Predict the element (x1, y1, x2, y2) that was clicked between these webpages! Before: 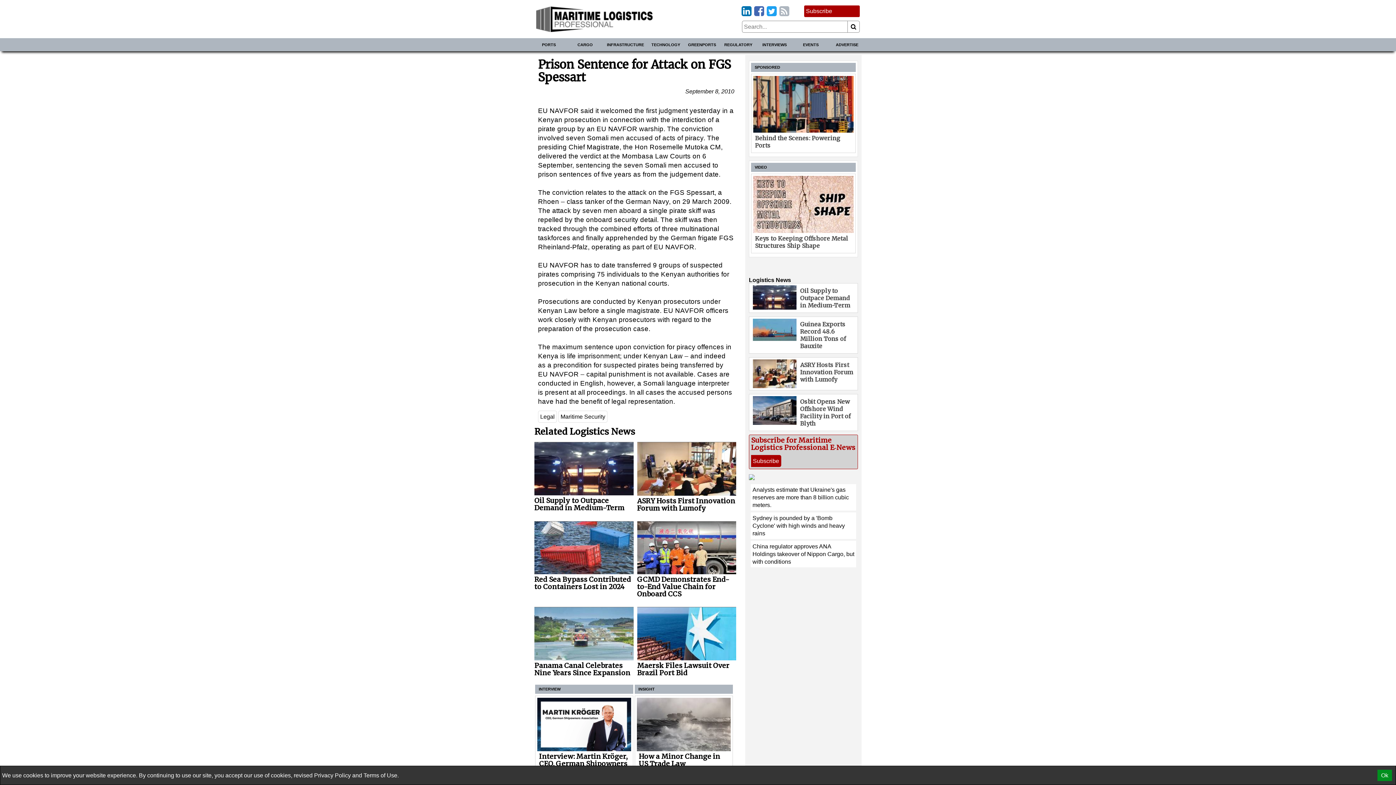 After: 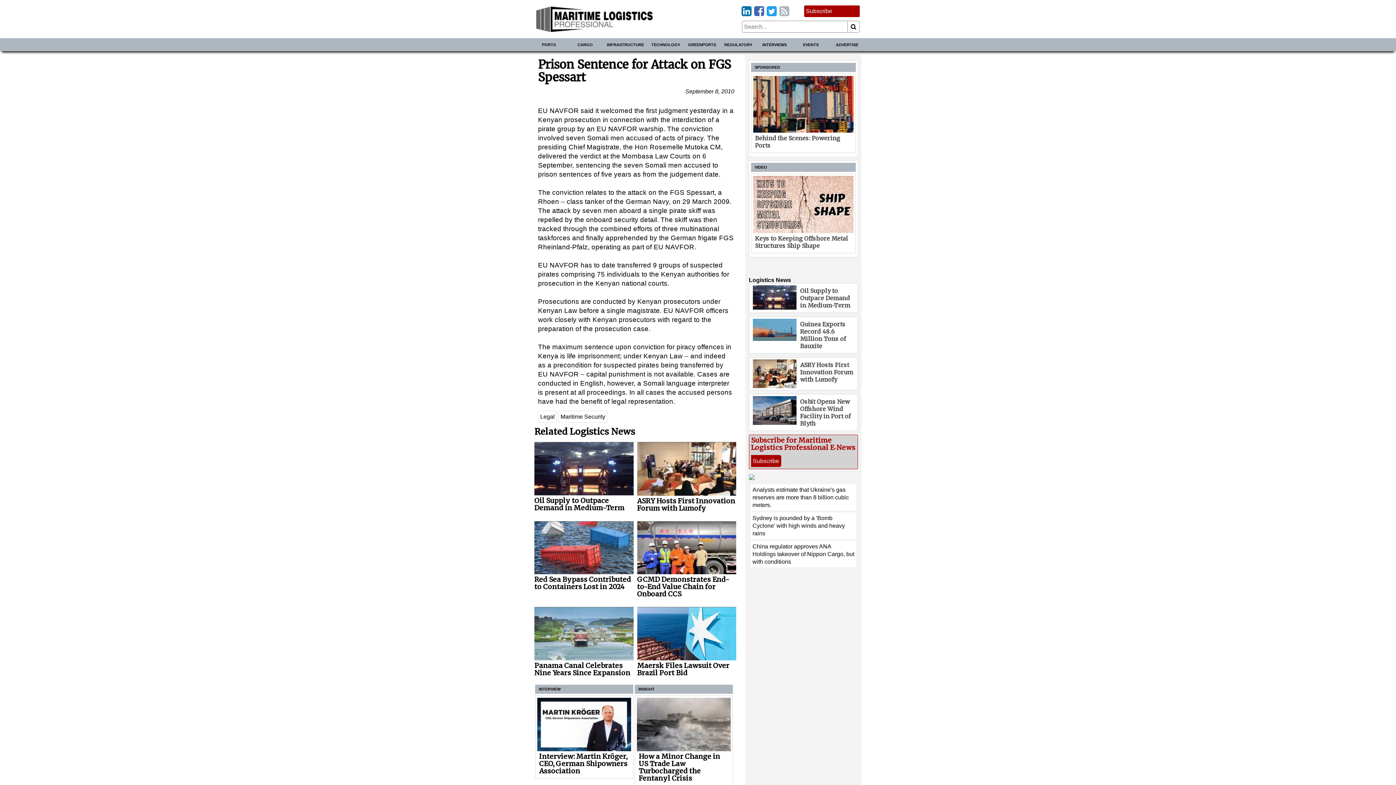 Action: label: Ok bbox: (1377, 770, 1392, 781)